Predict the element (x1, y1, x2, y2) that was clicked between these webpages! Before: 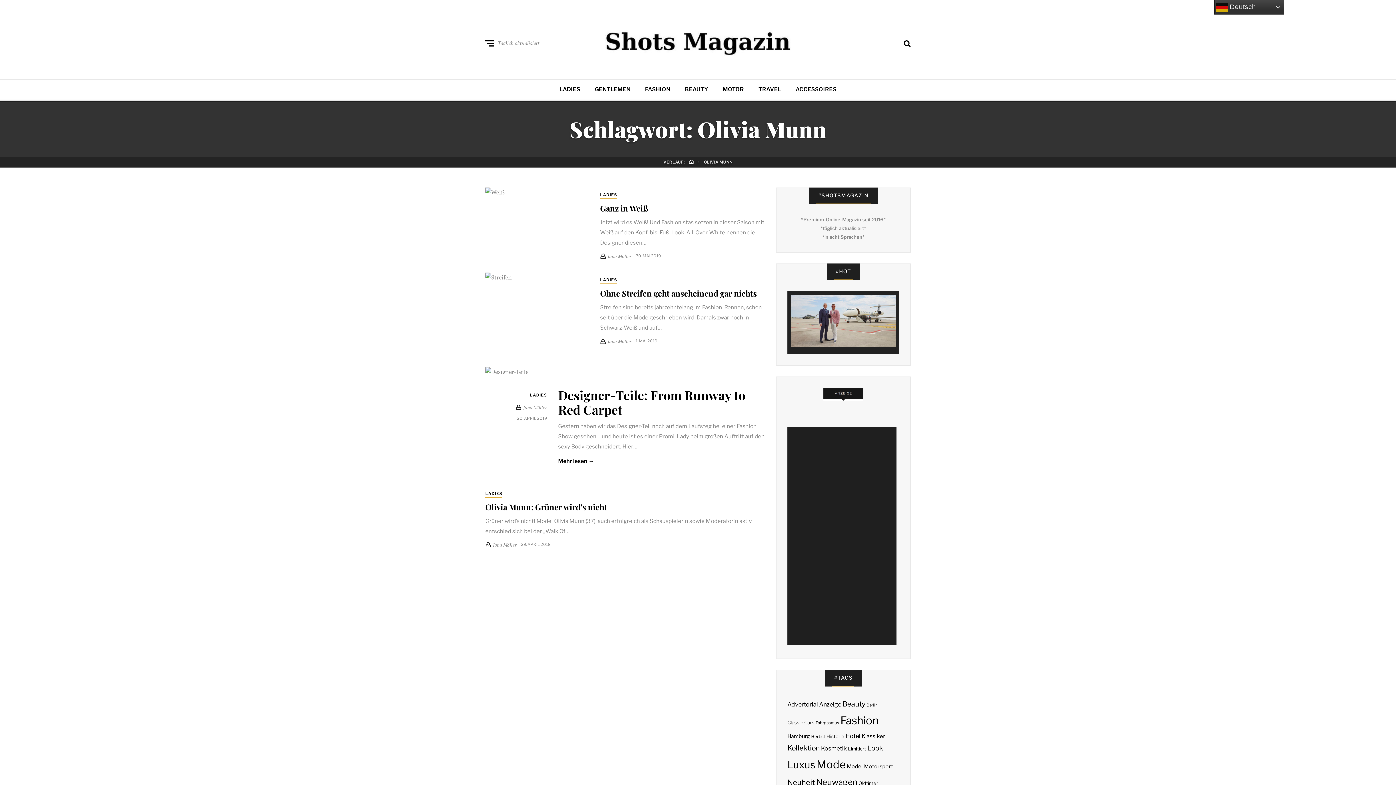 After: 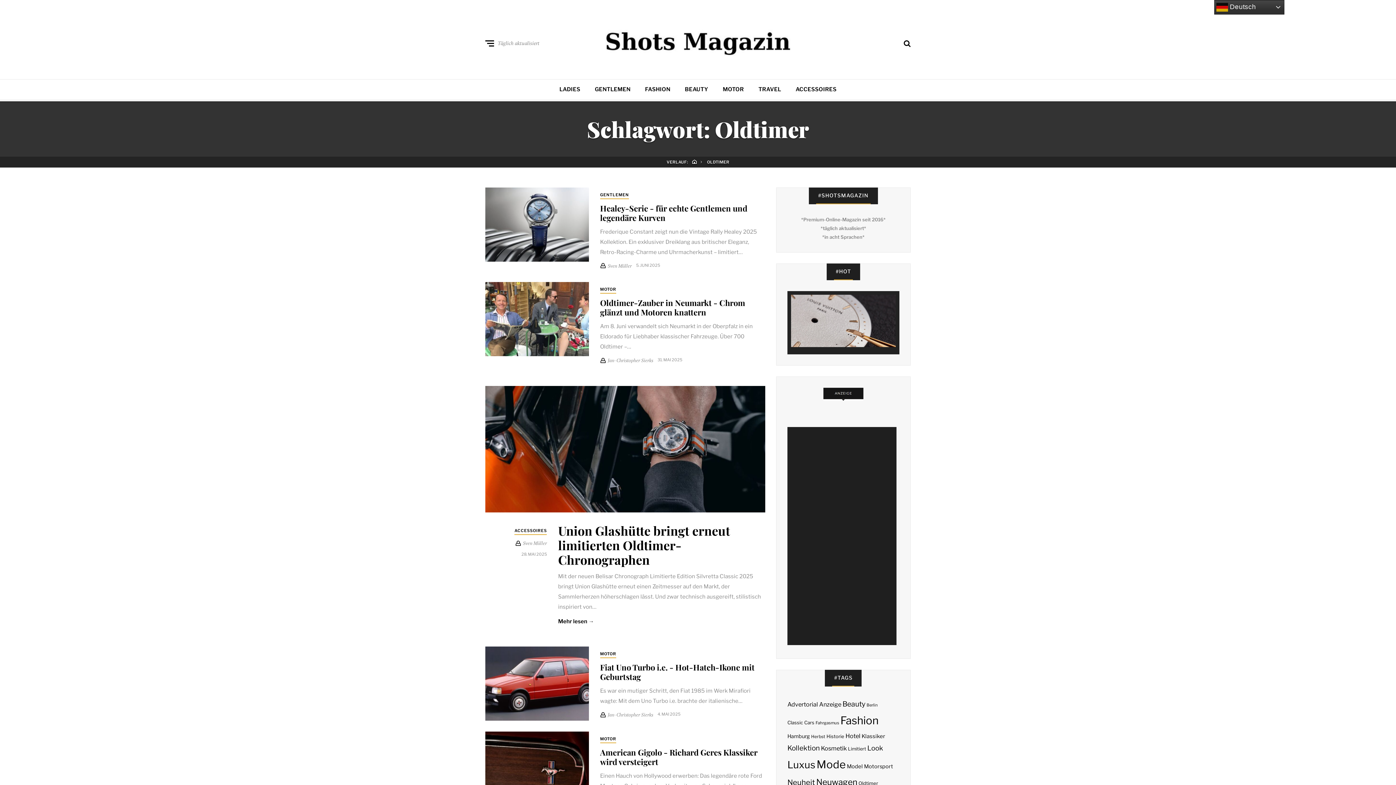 Action: label: Oldtimer (353 Einträge) bbox: (858, 779, 878, 787)